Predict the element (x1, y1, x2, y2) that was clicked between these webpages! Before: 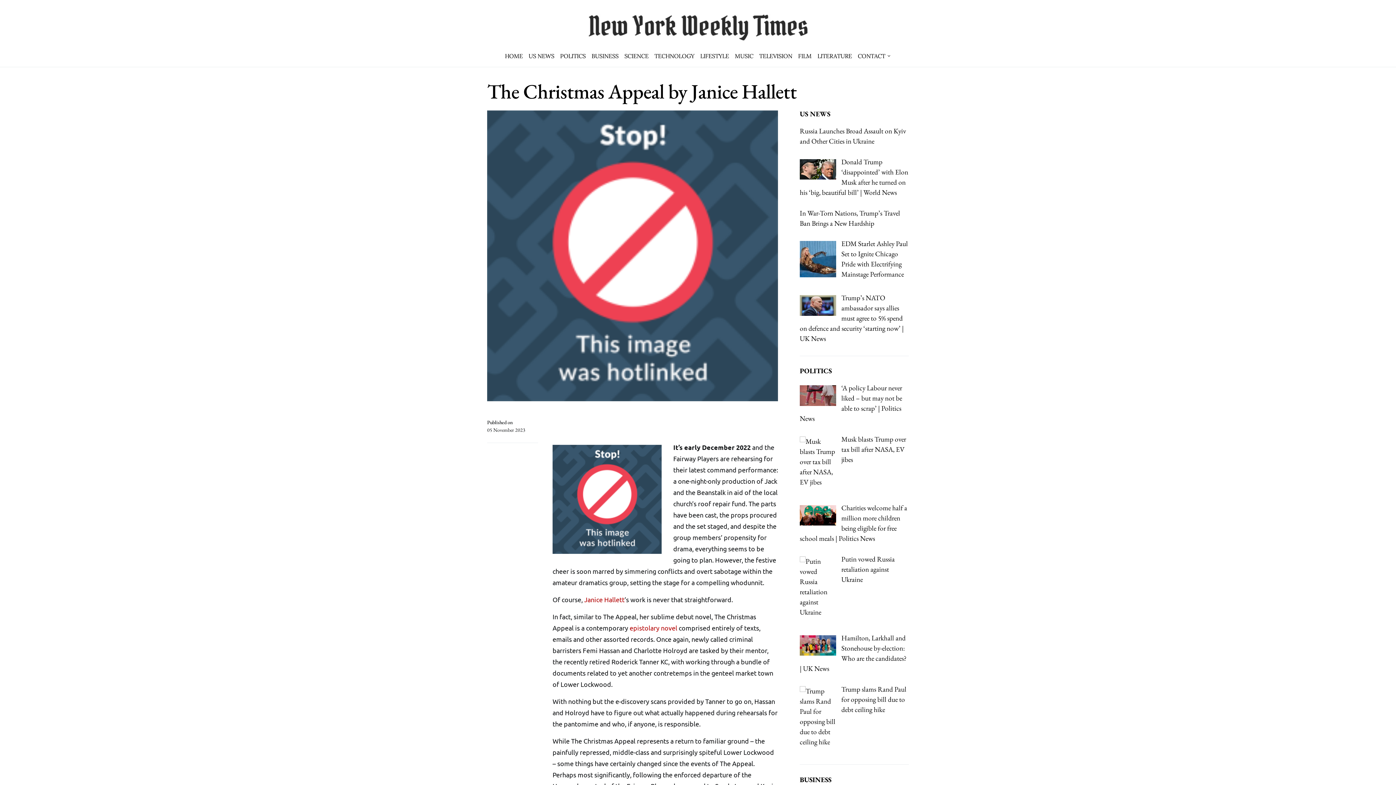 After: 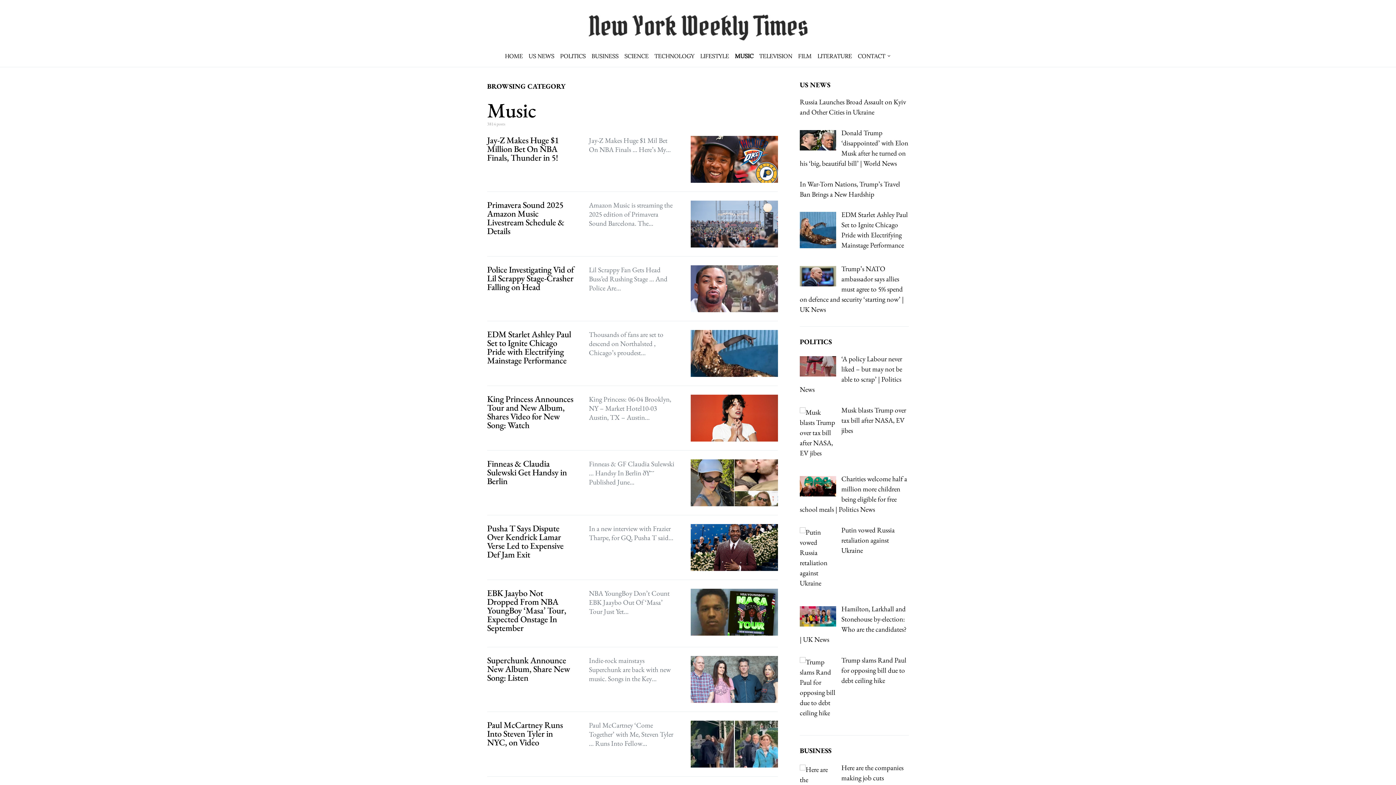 Action: label: MUSIC bbox: (732, 45, 756, 66)